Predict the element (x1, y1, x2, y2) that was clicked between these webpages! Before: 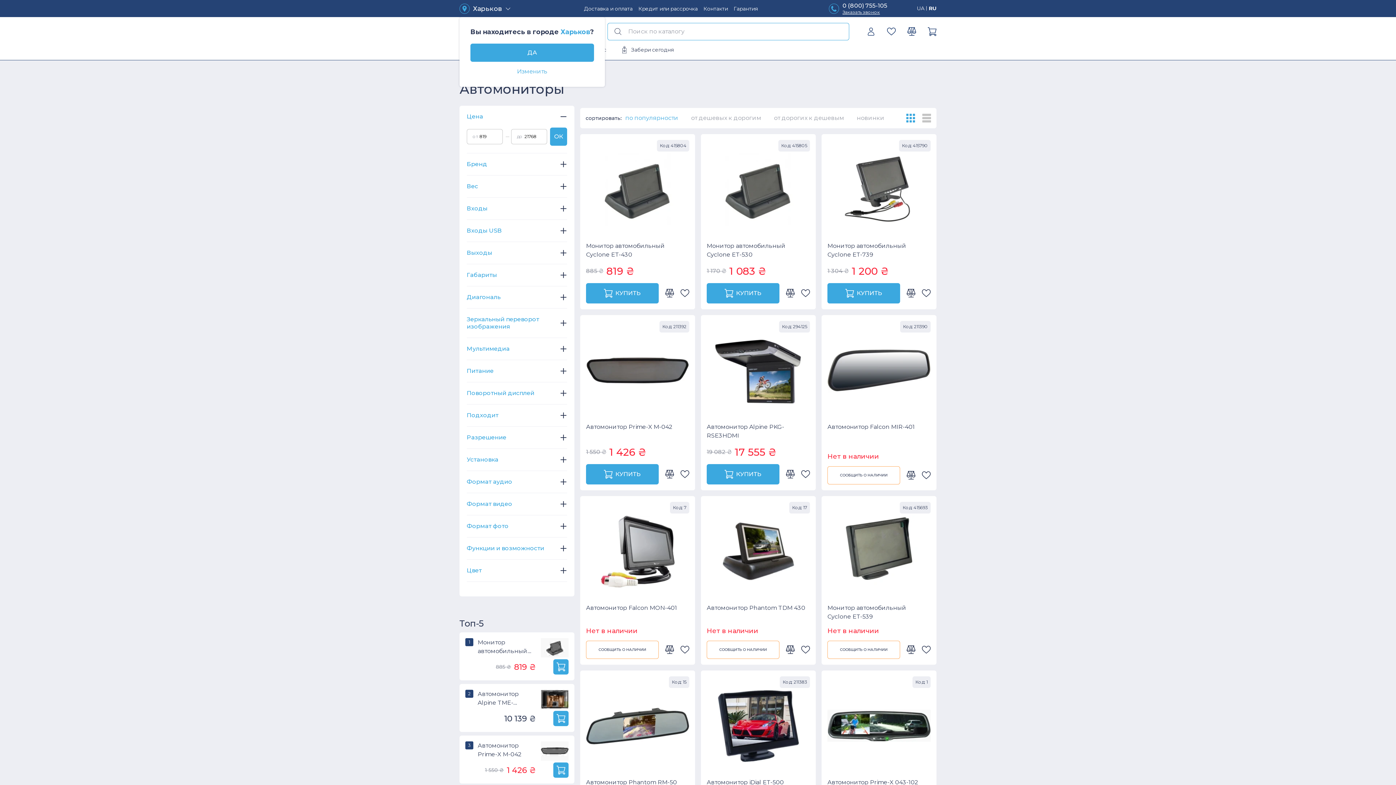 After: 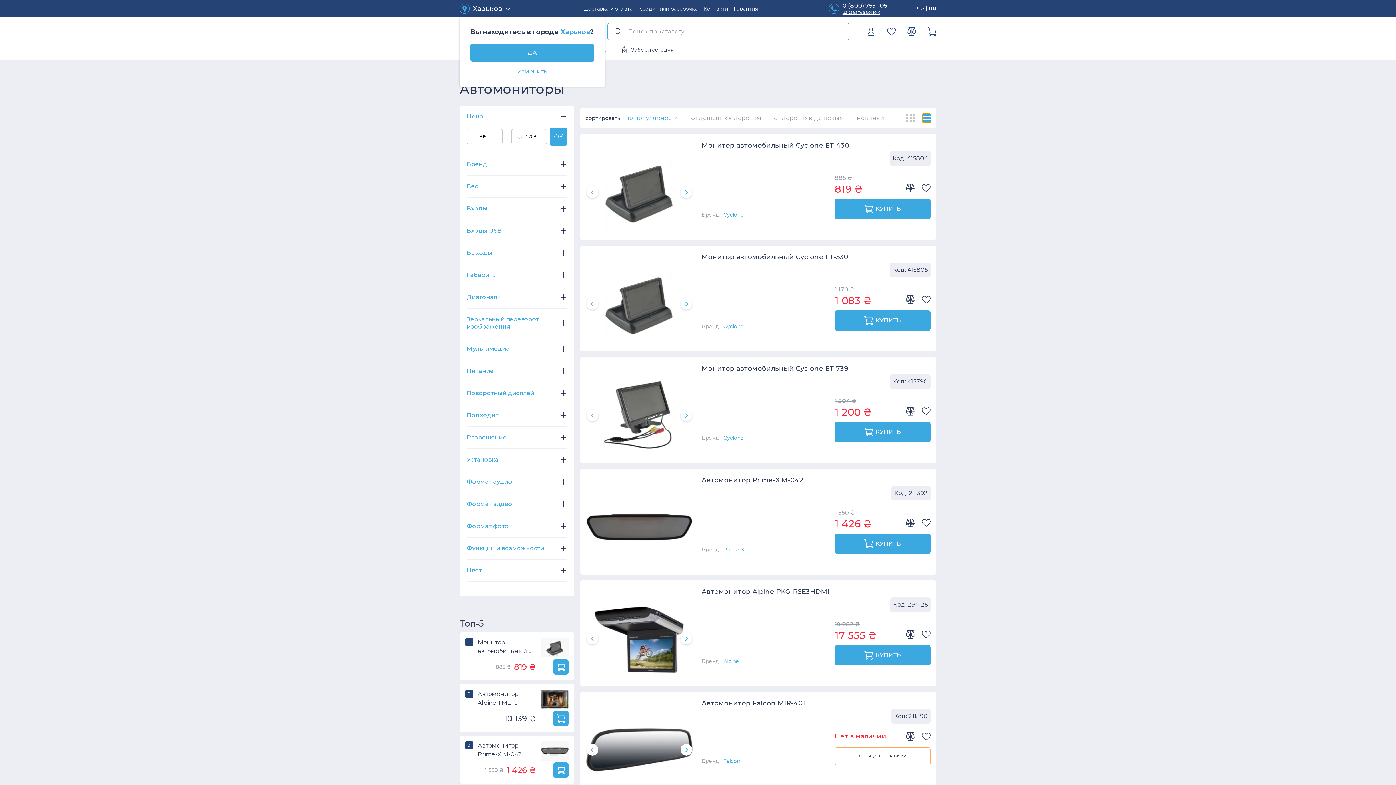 Action: bbox: (922, 113, 931, 122)